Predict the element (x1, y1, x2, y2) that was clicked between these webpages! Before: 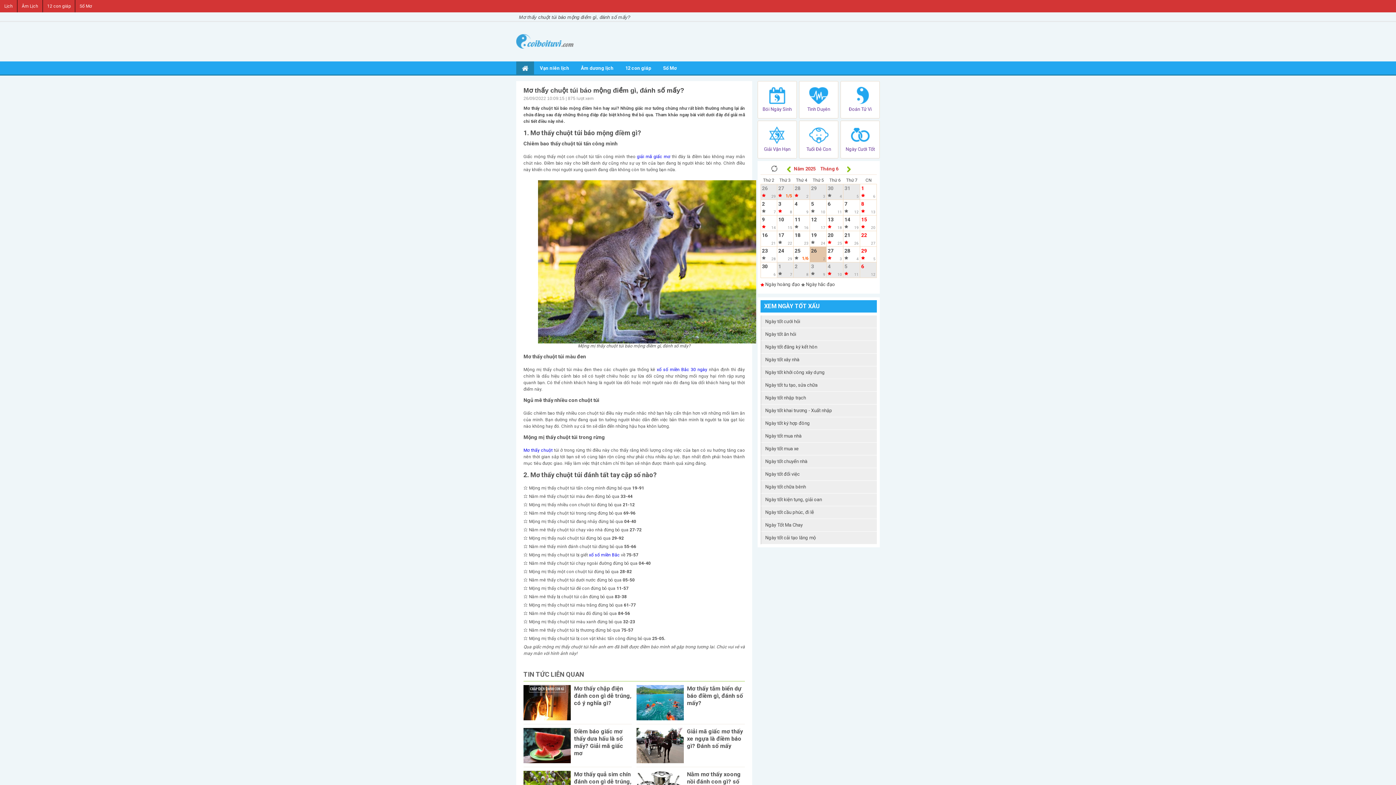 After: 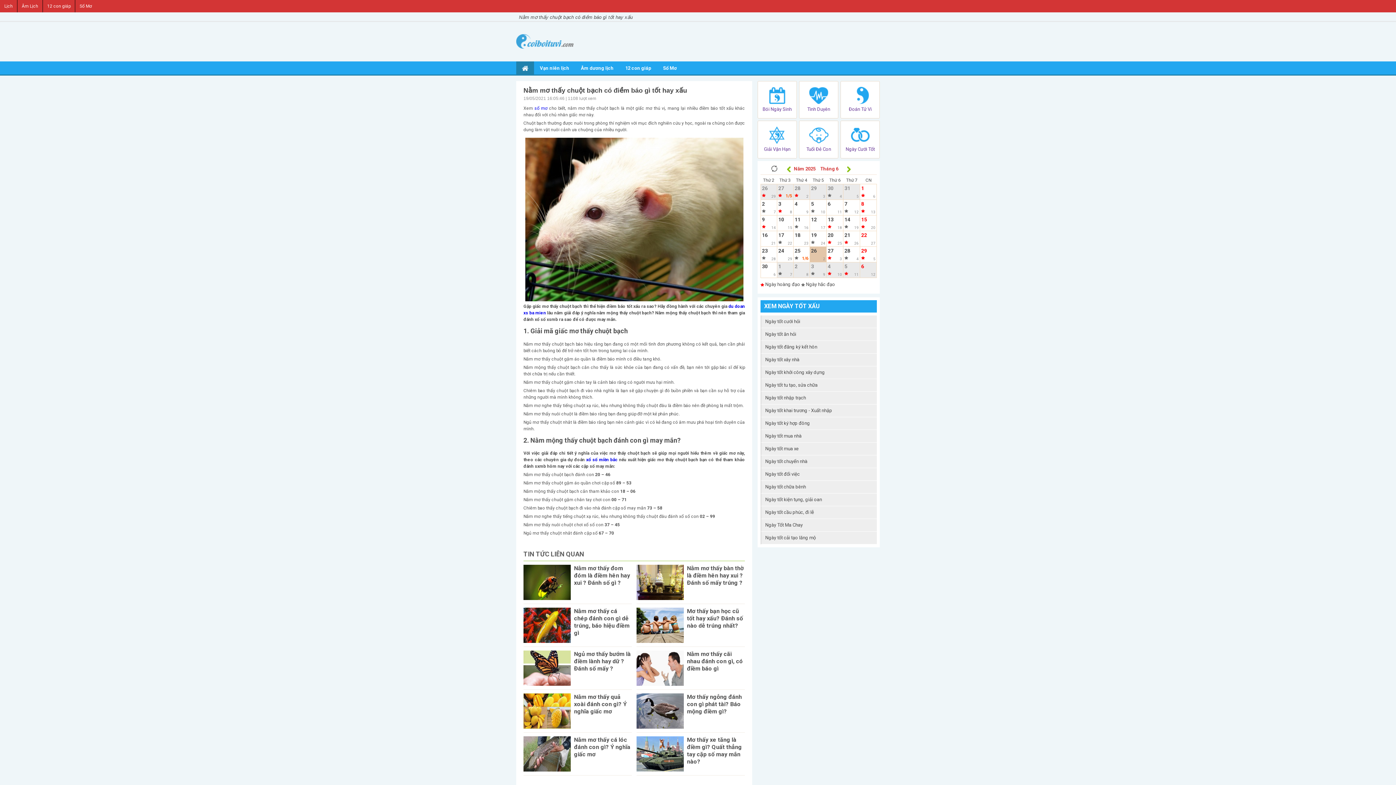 Action: label: Mơ thấy chuột bbox: (523, 447, 552, 453)